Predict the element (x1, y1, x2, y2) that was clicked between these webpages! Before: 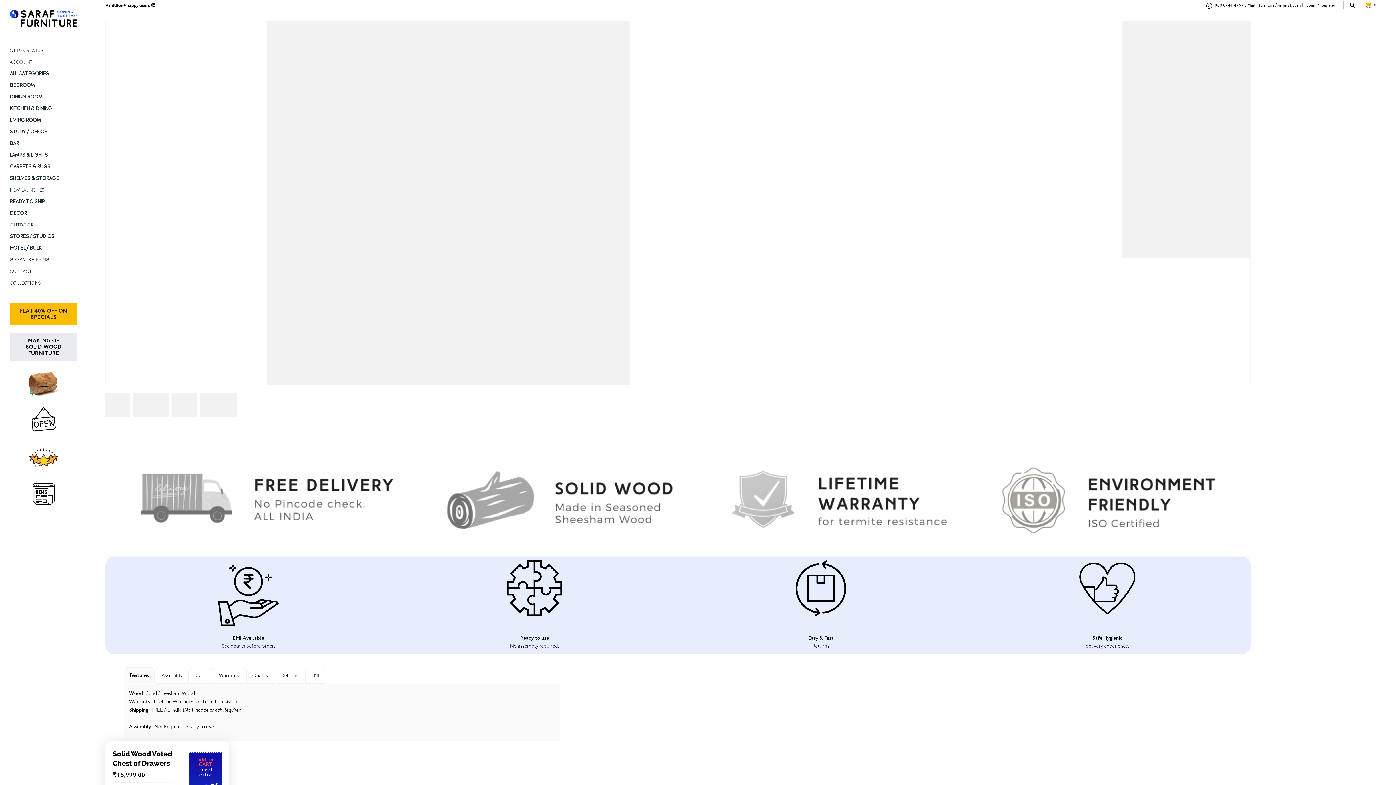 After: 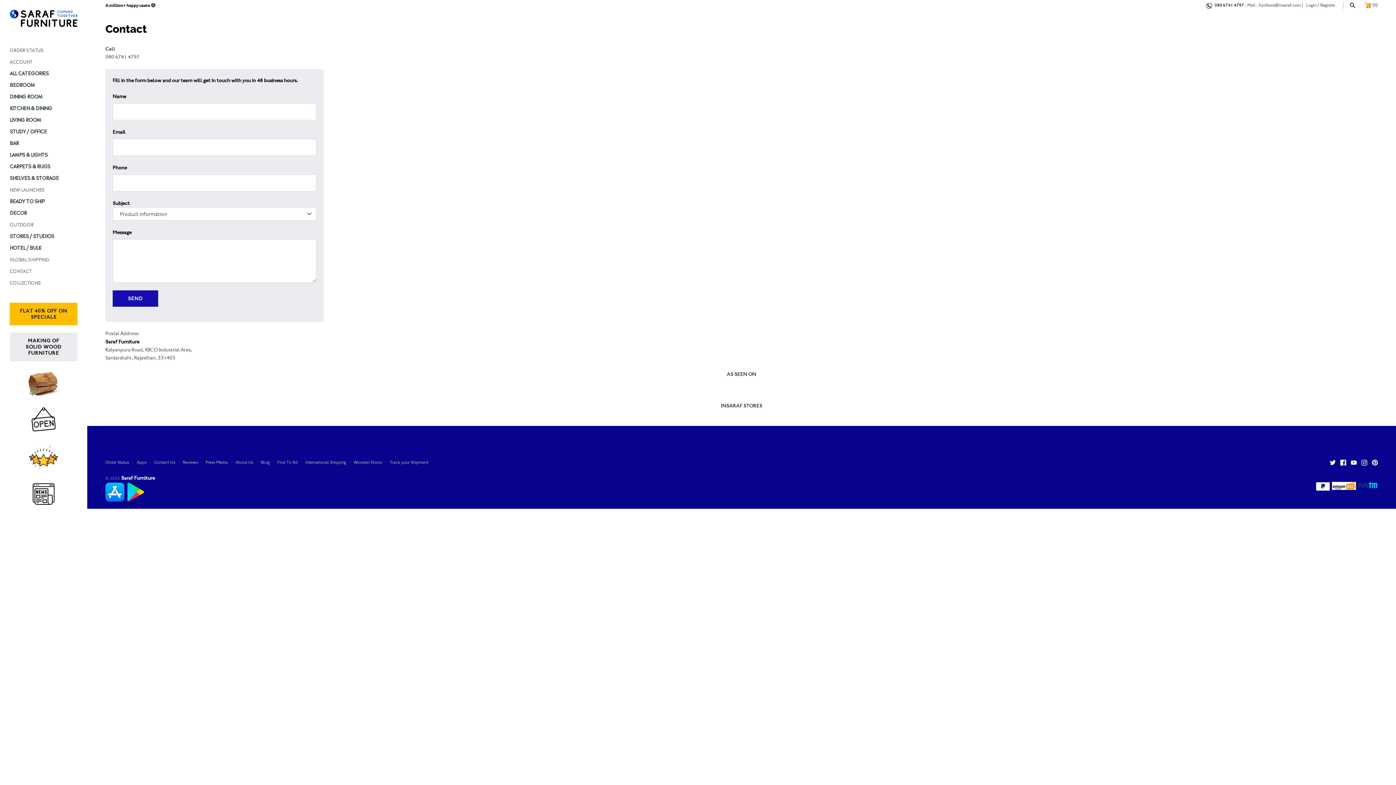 Action: bbox: (9, 265, 77, 276) label: CONTACT